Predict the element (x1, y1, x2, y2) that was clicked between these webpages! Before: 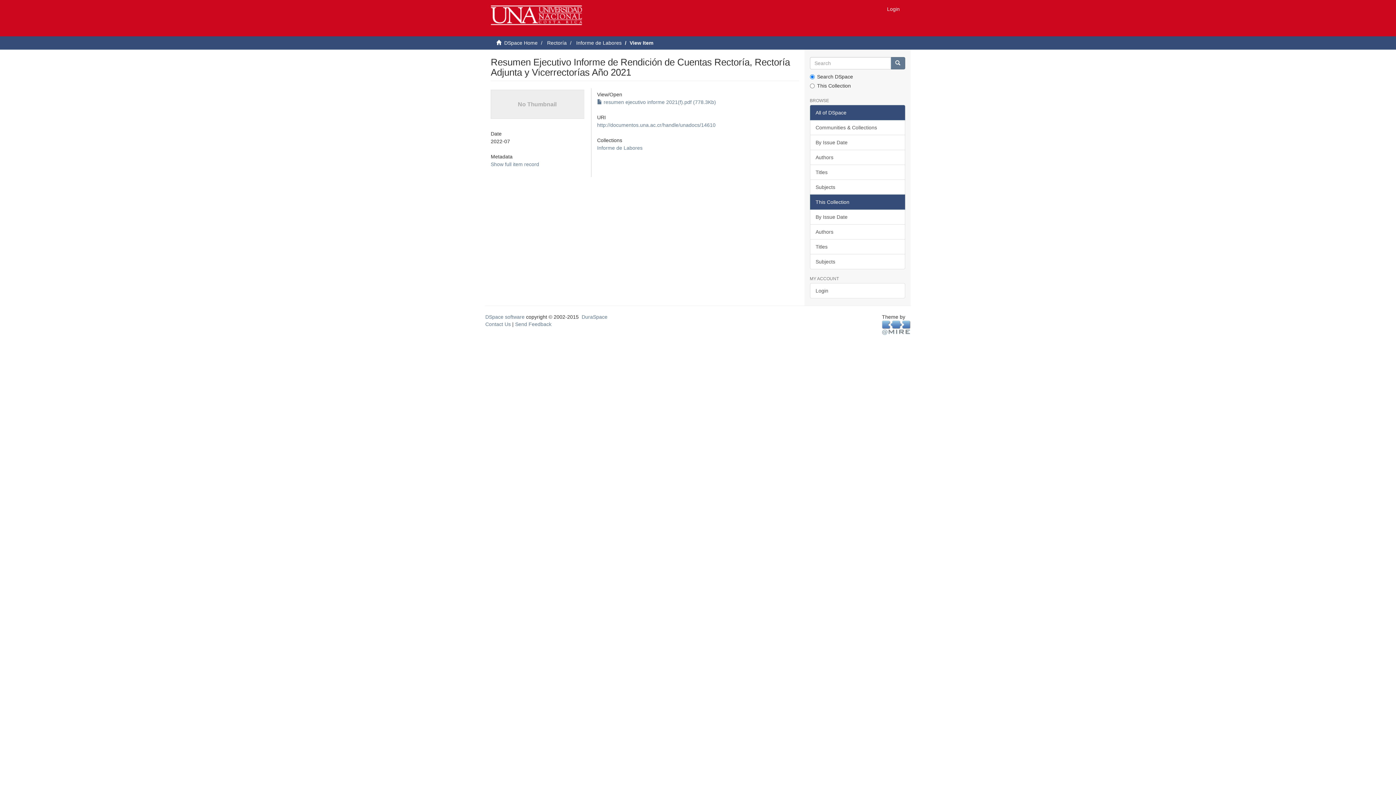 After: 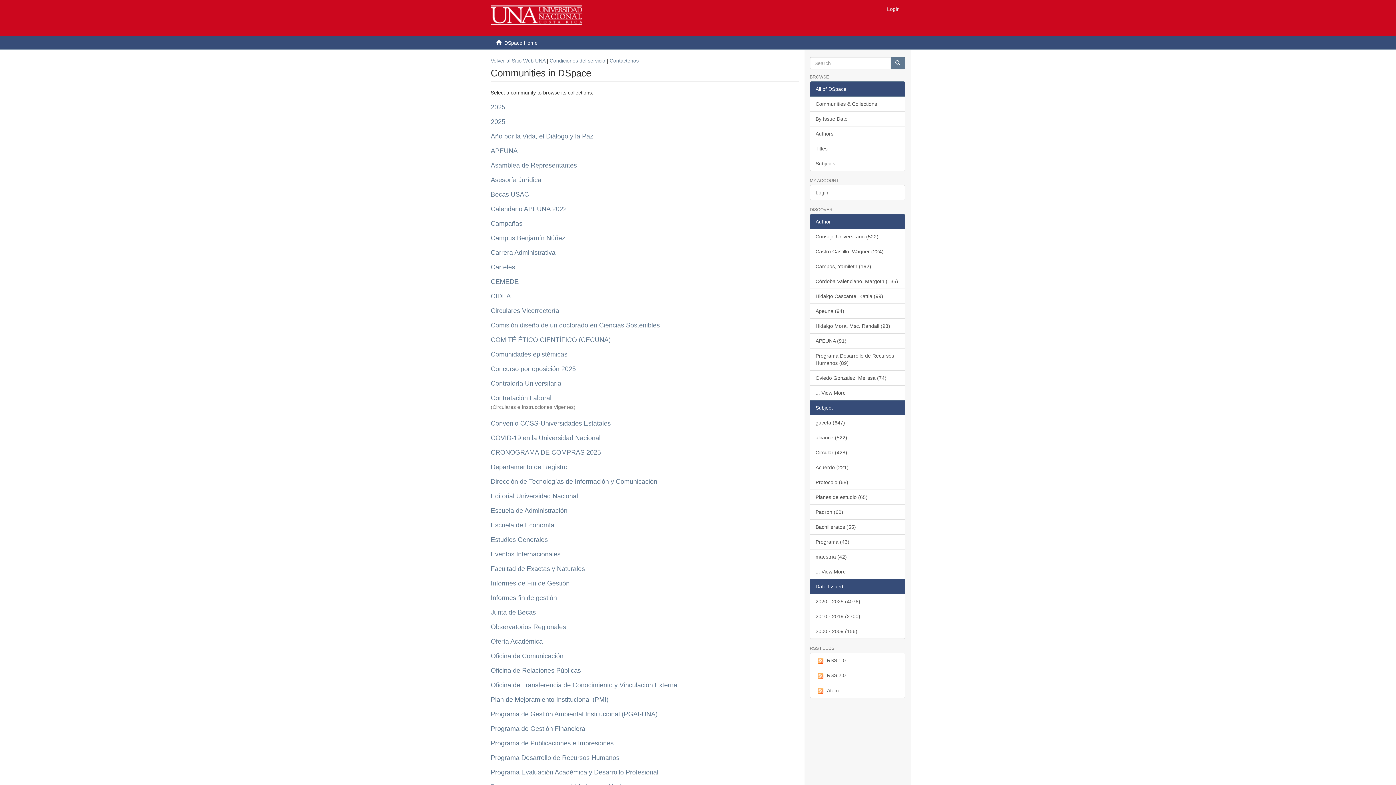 Action: bbox: (485, 0, 588, 18)